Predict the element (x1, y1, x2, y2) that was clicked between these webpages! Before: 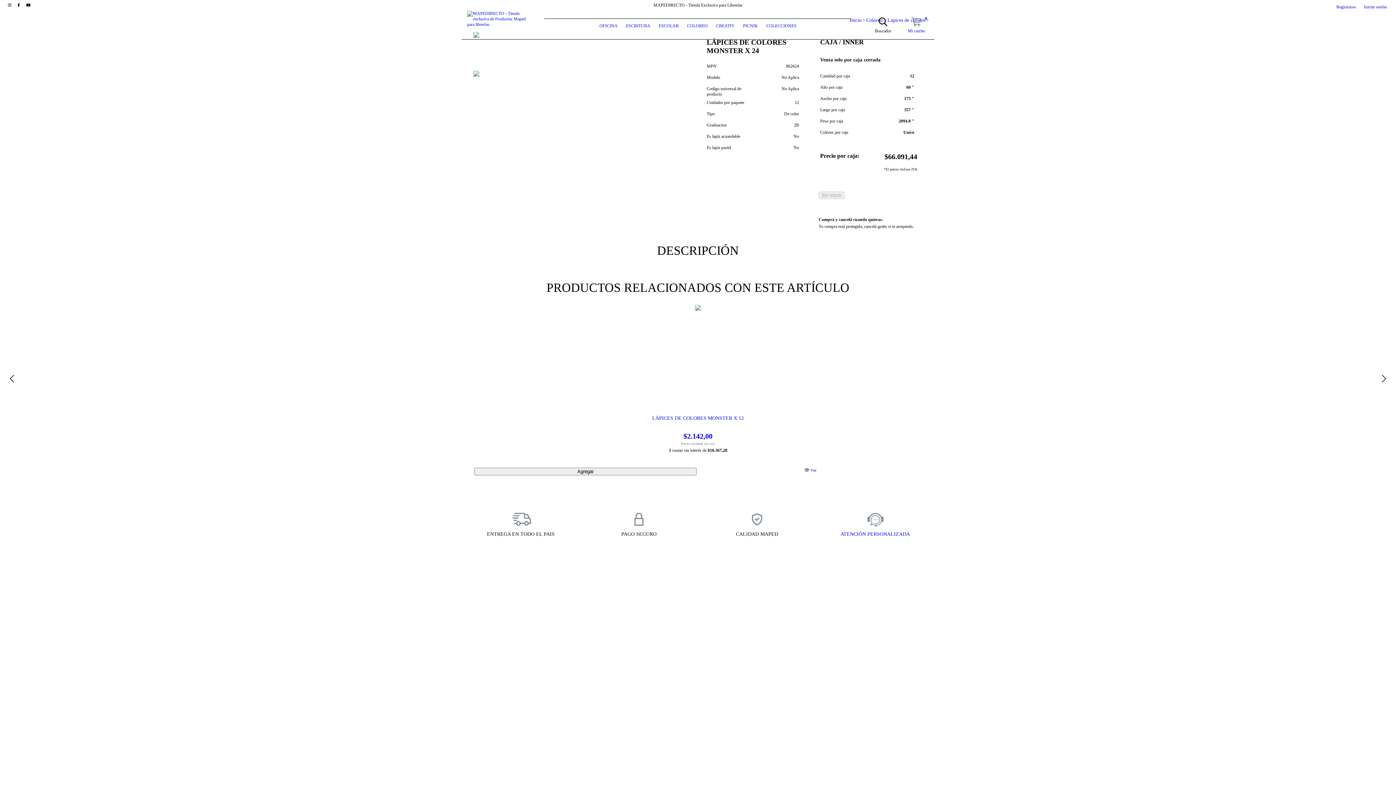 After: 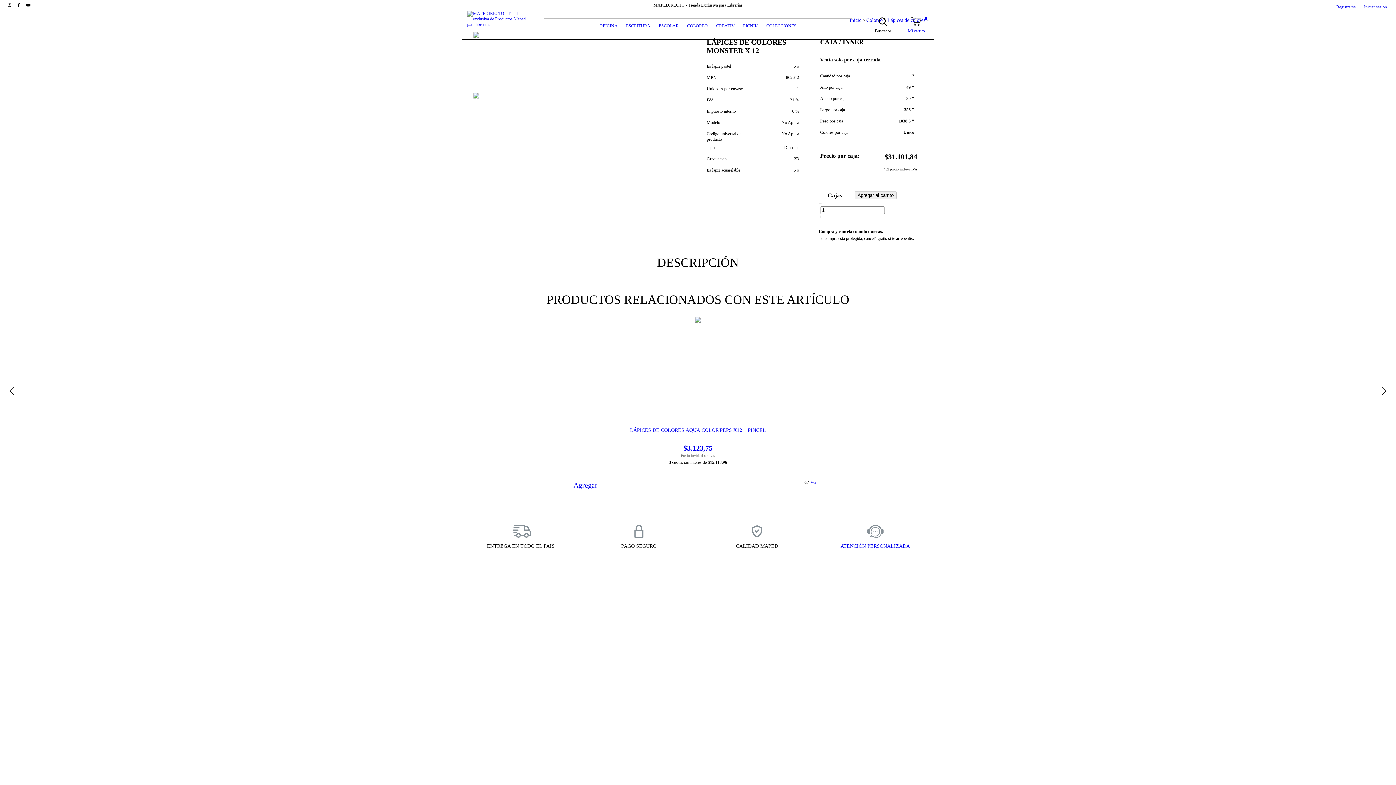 Action: bbox: (474, 415, 921, 446) label: LÁPICES DE COLORES MONSTER X 12